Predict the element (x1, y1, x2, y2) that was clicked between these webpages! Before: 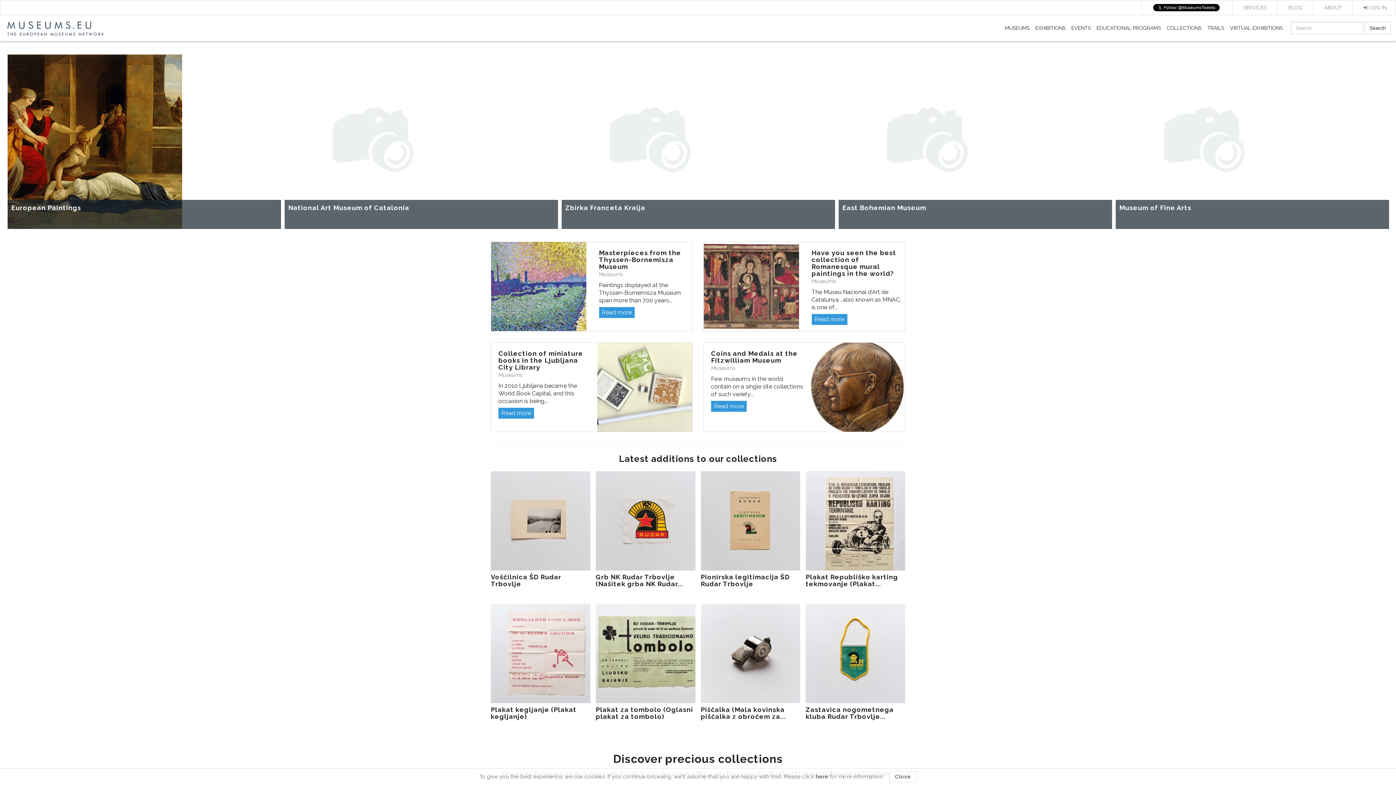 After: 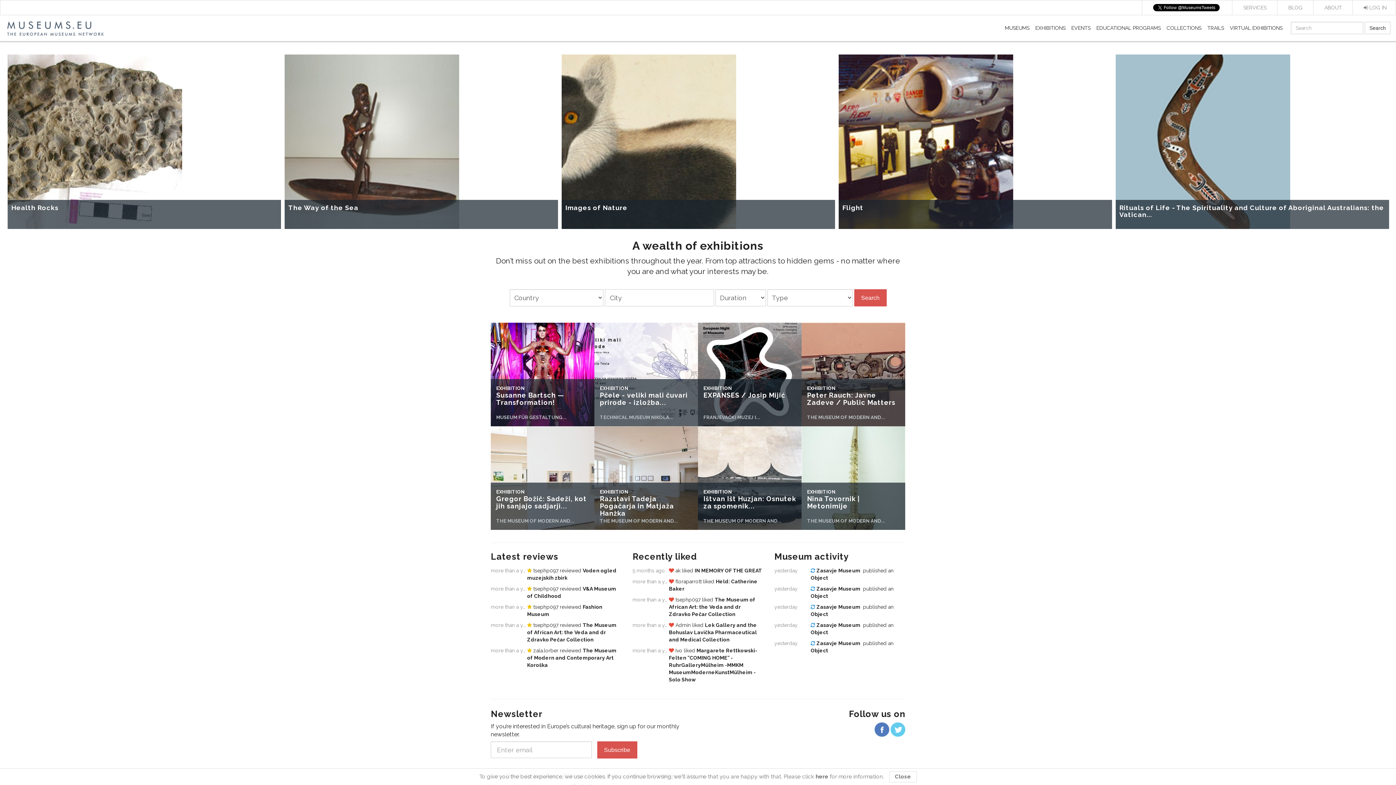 Action: bbox: (1032, 18, 1068, 37) label: EXHIBITIONS